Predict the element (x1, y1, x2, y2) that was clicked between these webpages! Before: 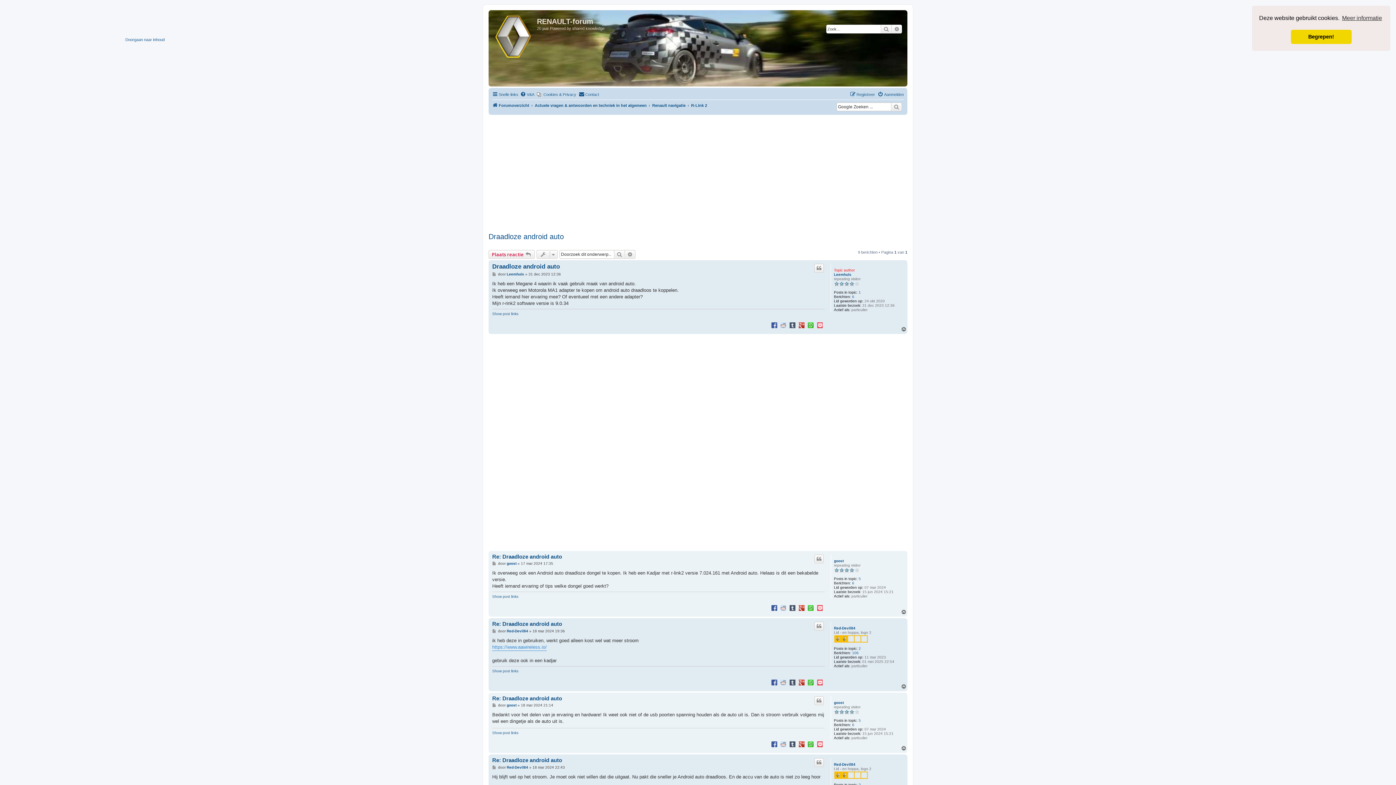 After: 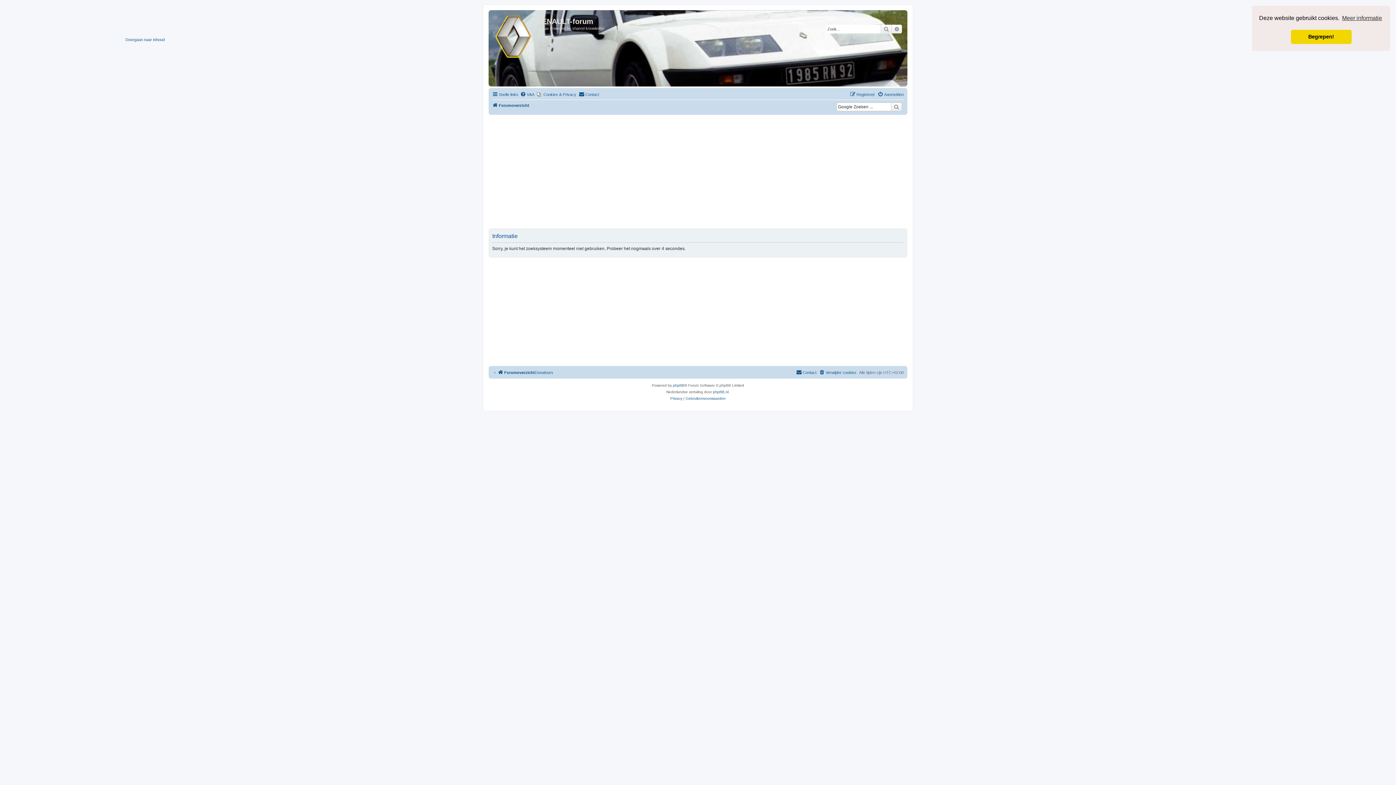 Action: label: 106 bbox: (852, 651, 858, 655)